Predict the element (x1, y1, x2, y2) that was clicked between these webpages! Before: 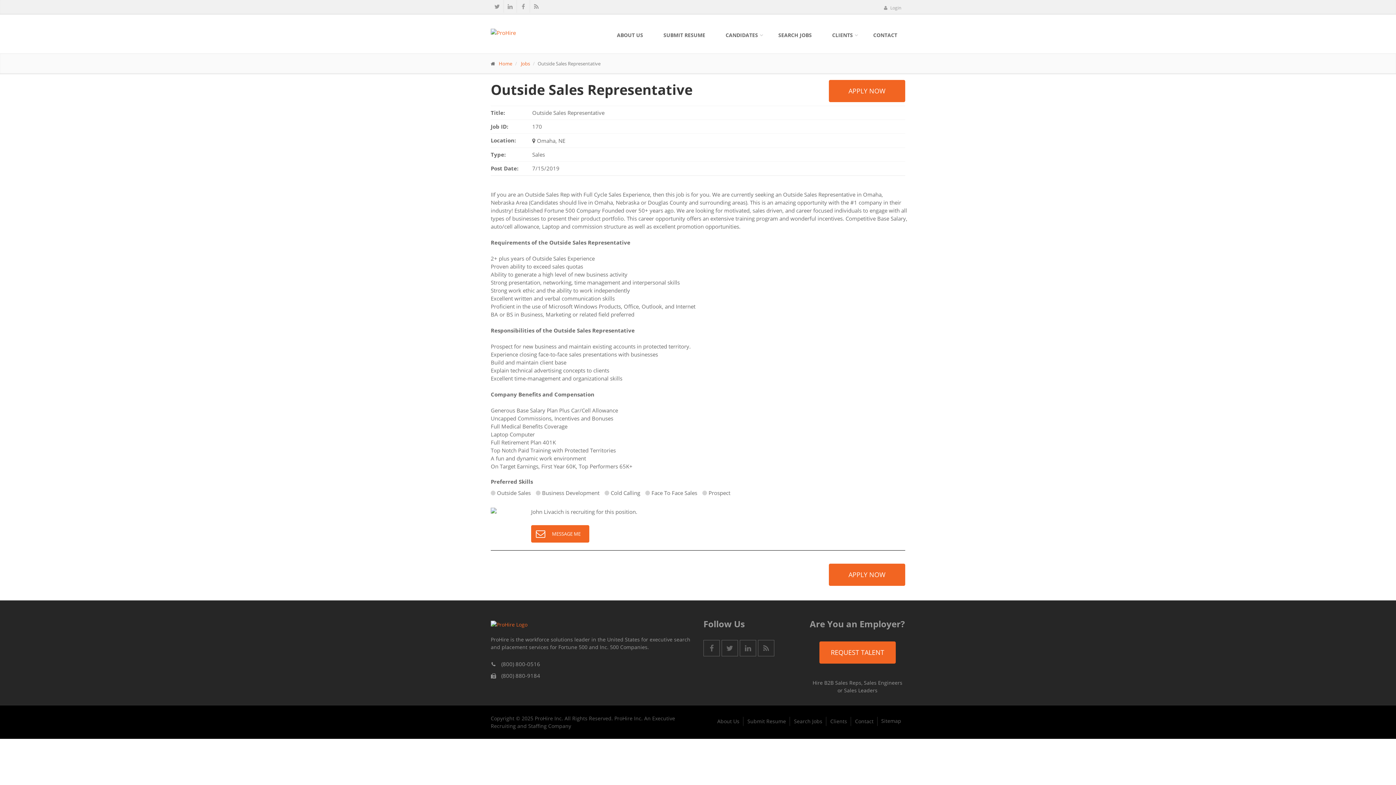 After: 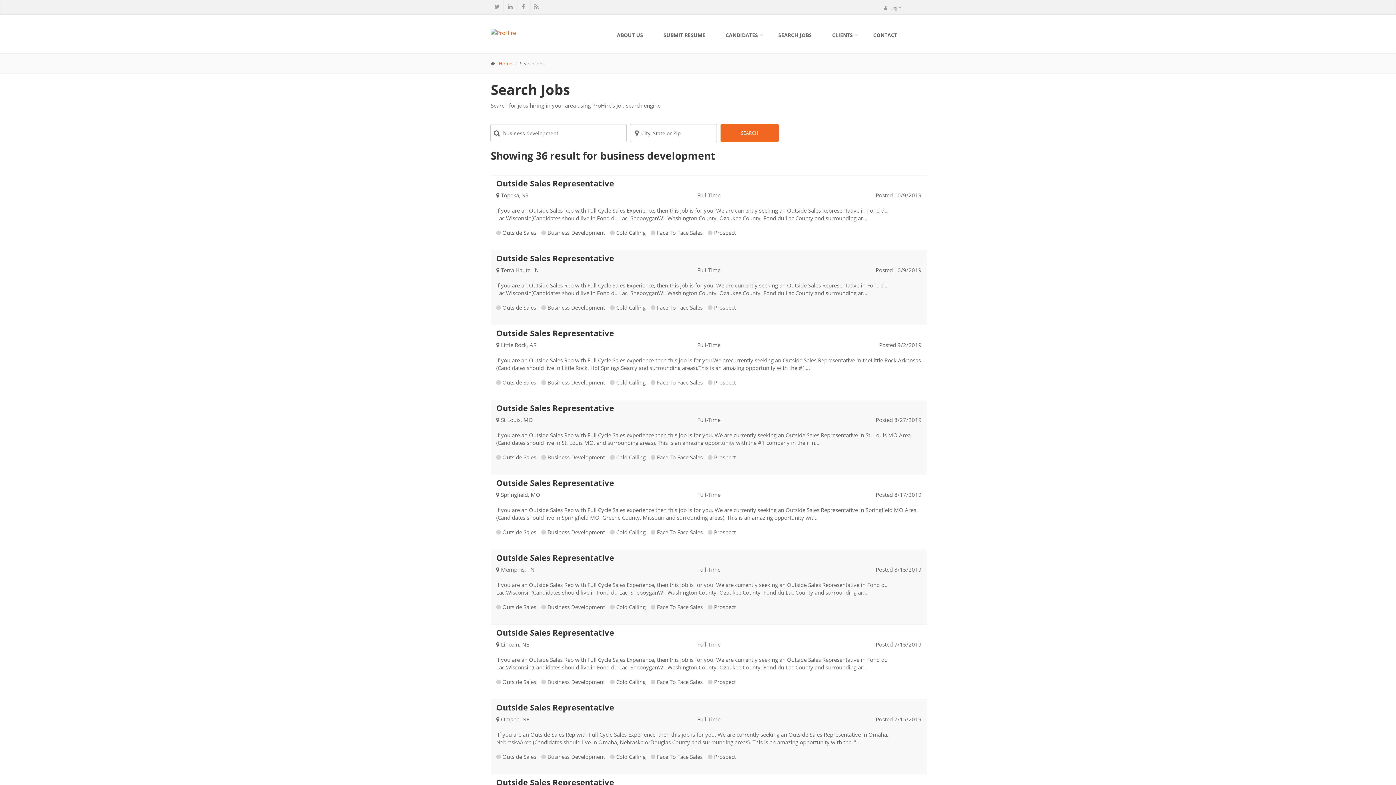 Action: bbox: (542, 489, 599, 496) label: Business Development